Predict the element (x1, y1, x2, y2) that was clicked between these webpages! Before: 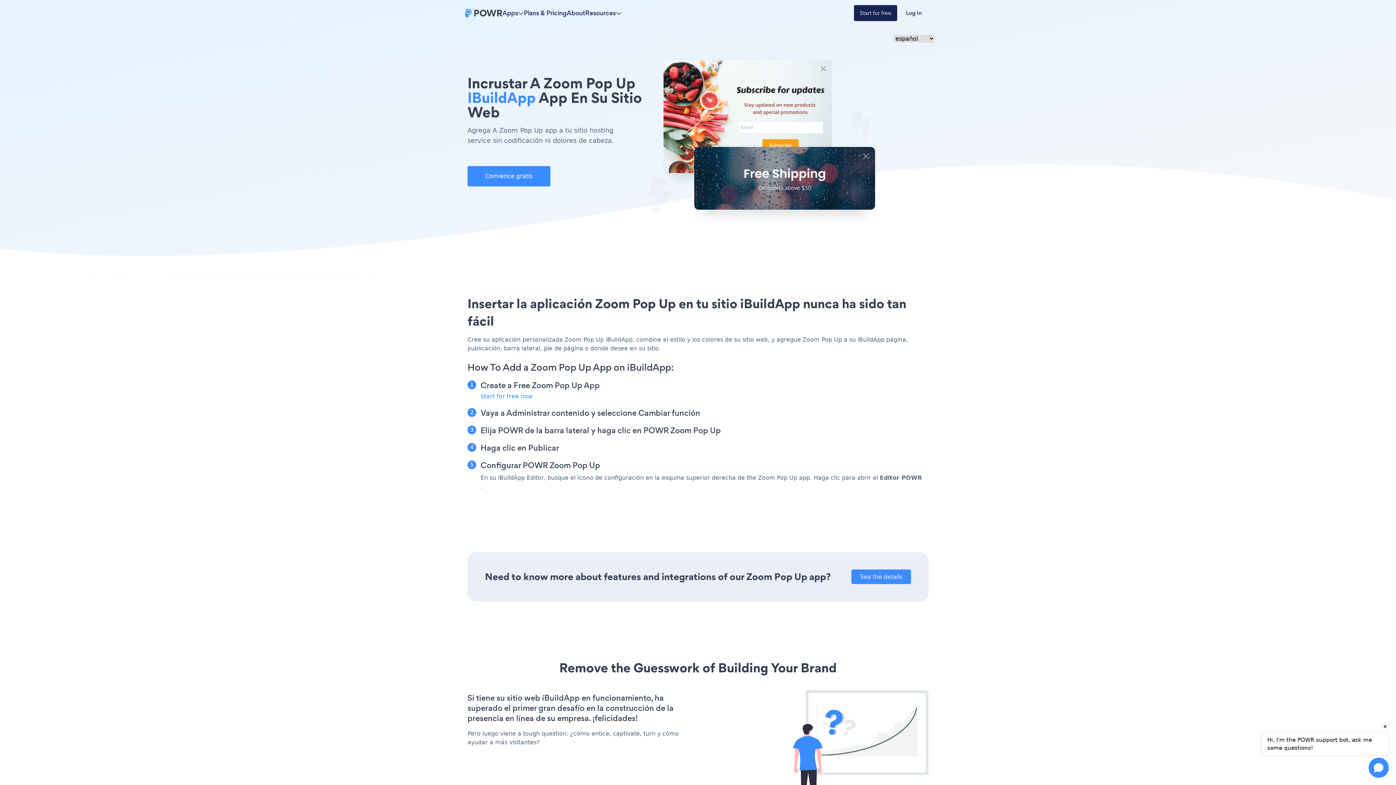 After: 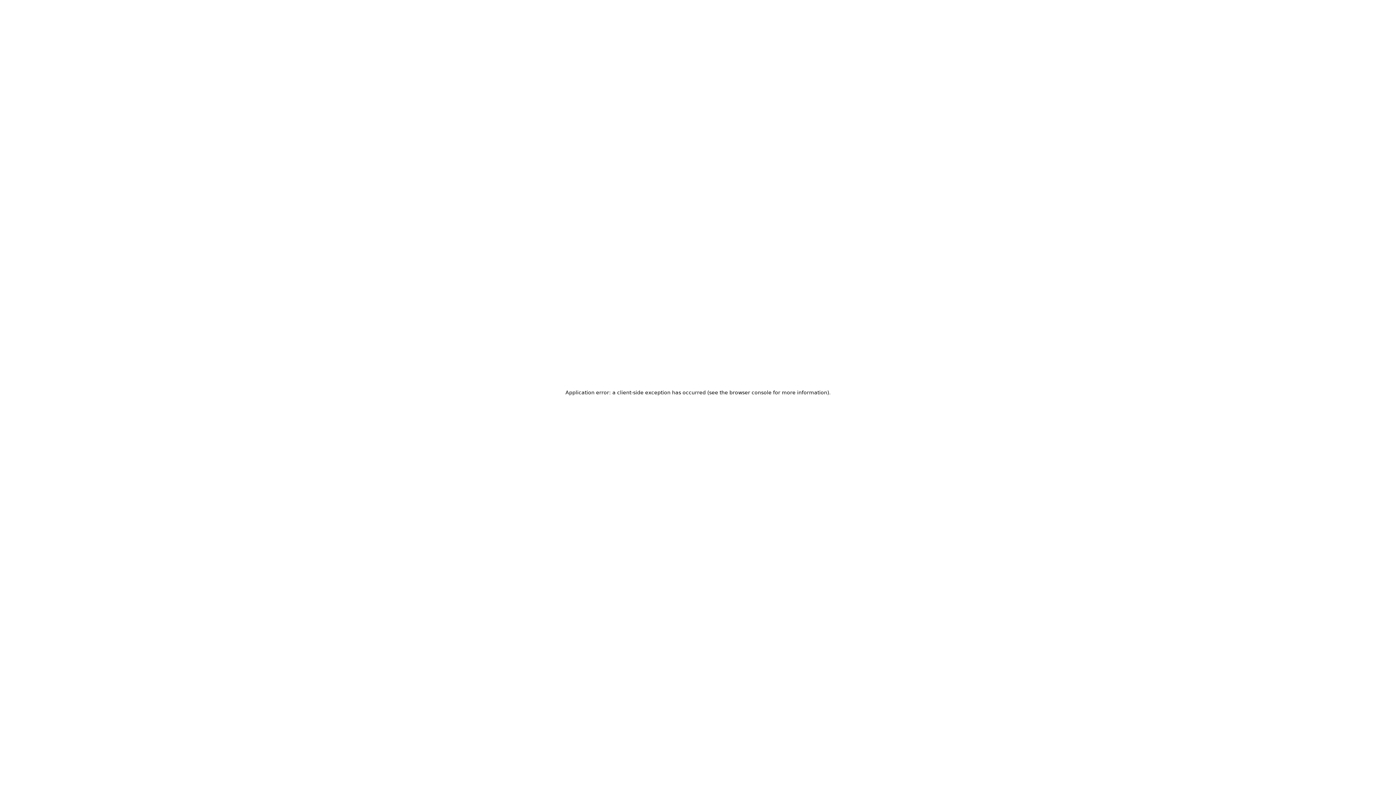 Action: label: See the details bbox: (851, 569, 911, 584)